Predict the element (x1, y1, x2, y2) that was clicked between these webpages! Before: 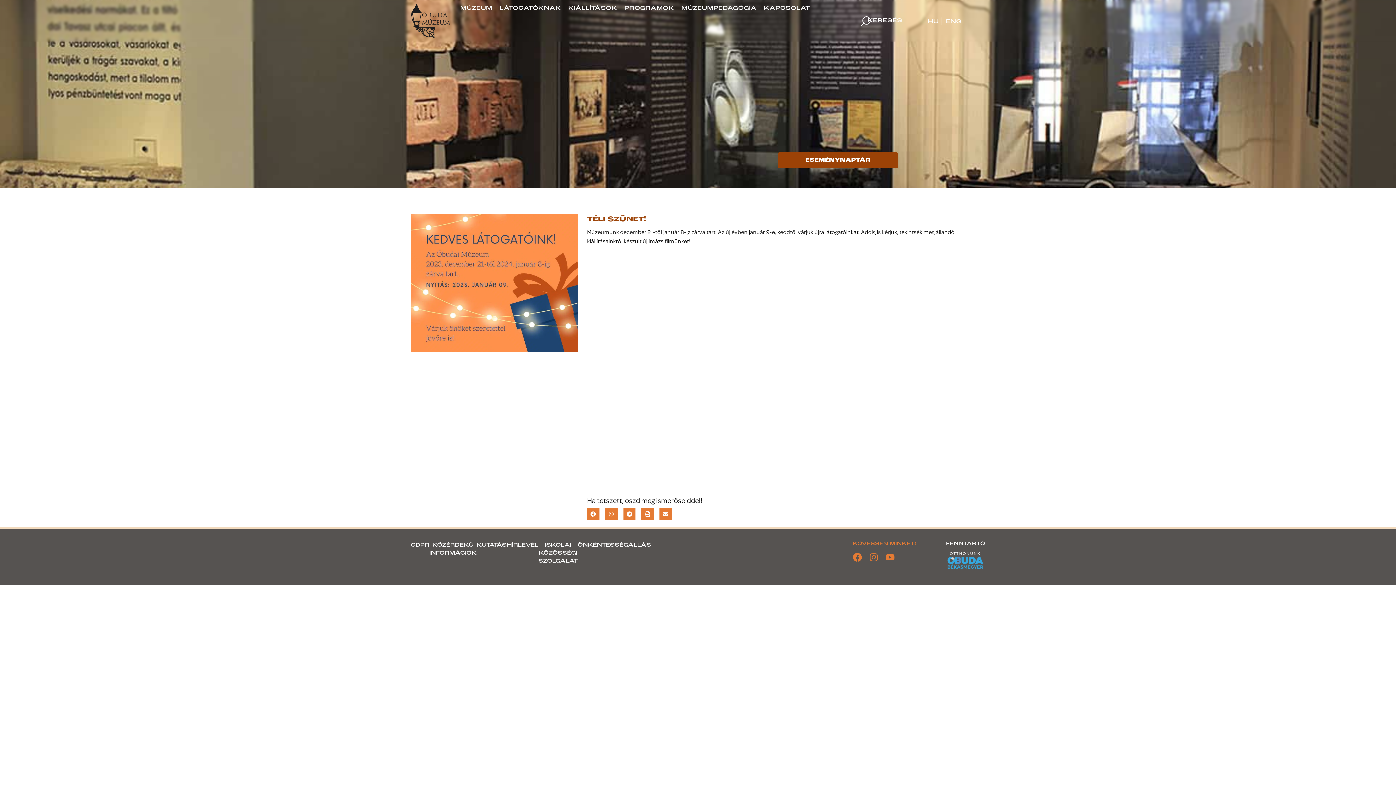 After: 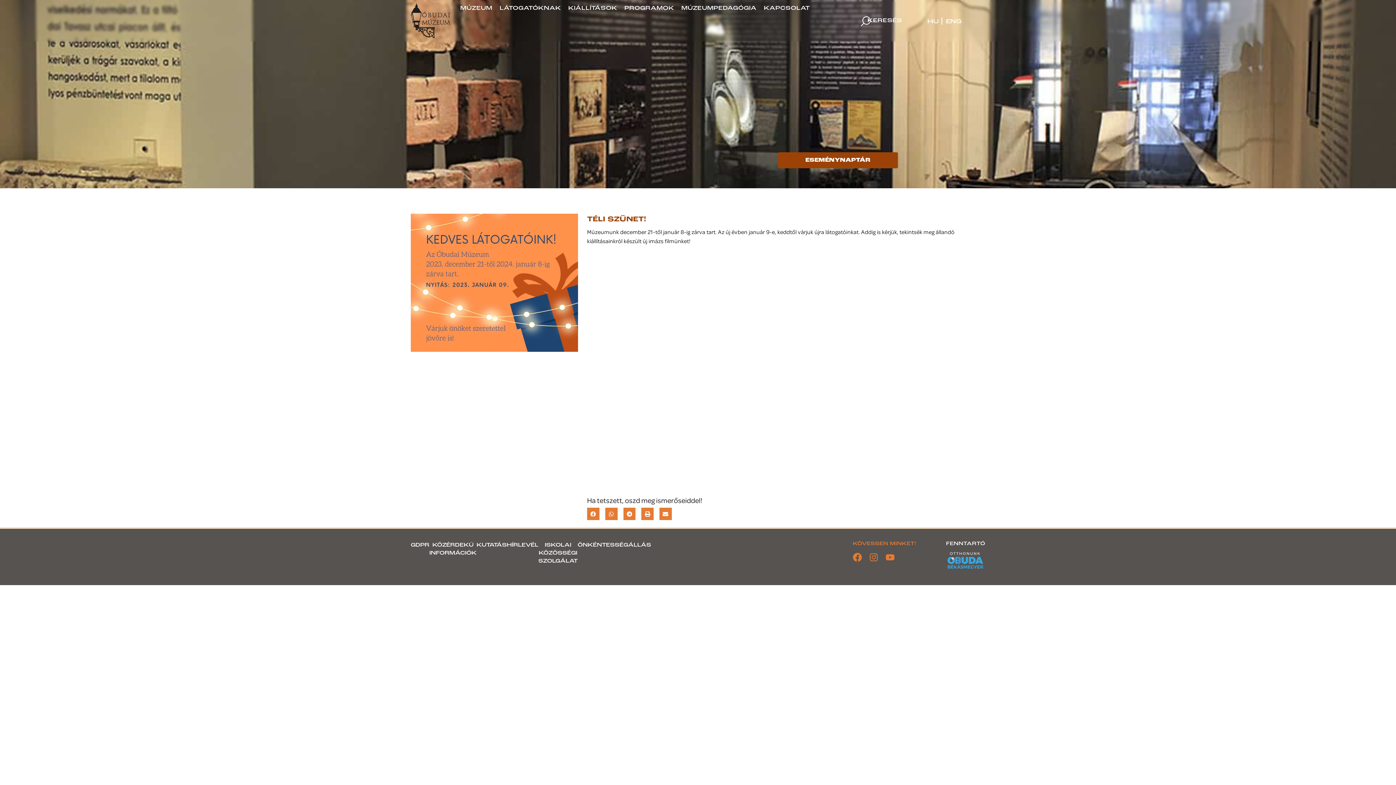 Action: bbox: (926, 18, 938, 24) label: HU